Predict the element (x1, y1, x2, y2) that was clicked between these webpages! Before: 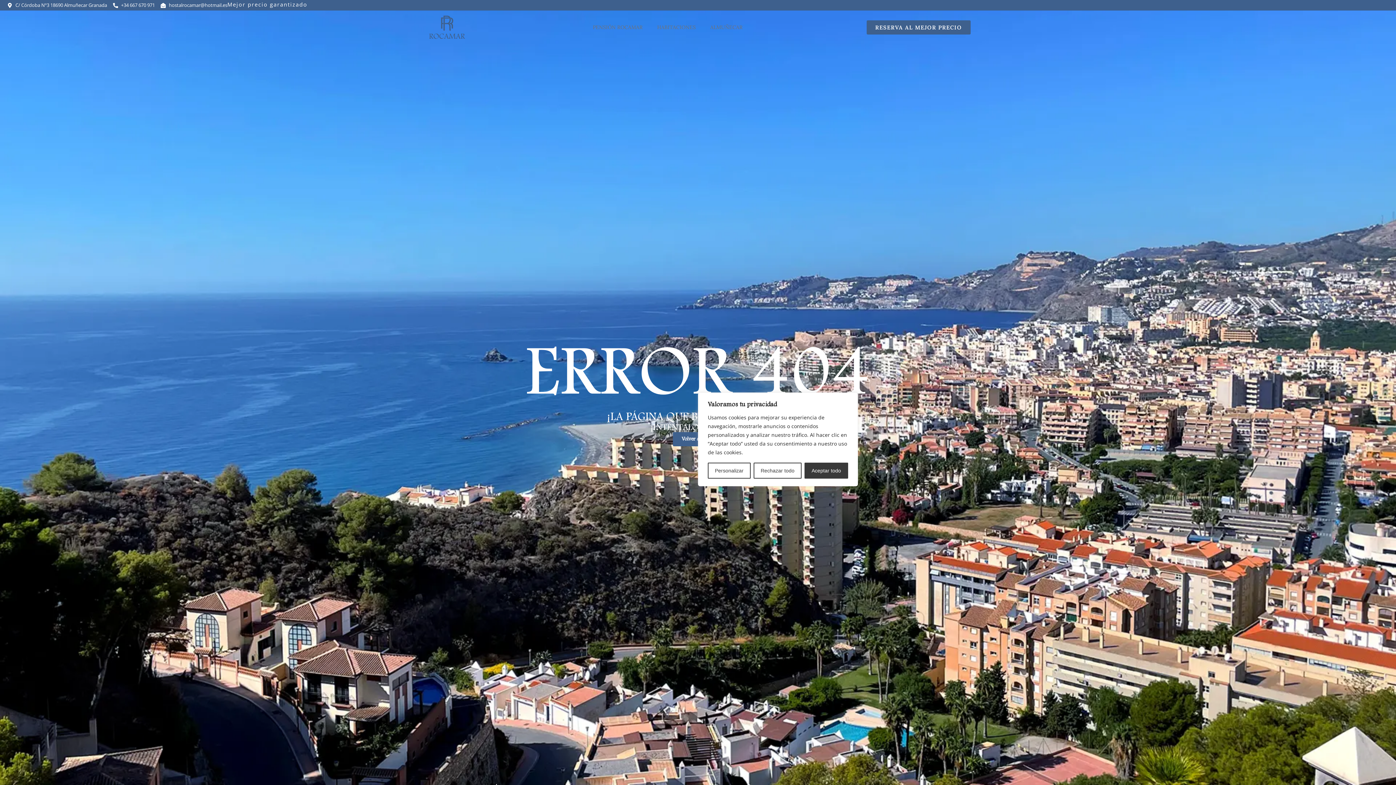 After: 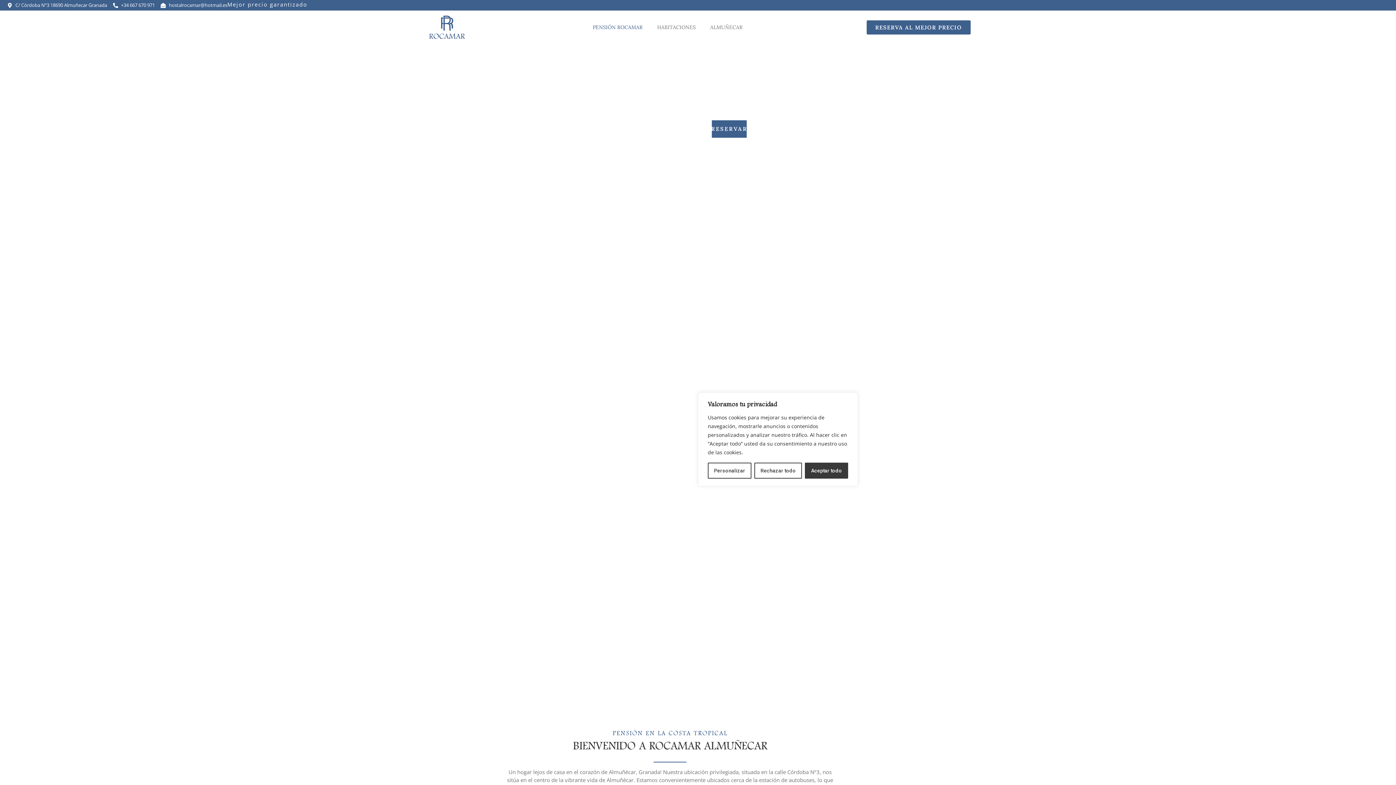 Action: bbox: (425, 14, 469, 40)